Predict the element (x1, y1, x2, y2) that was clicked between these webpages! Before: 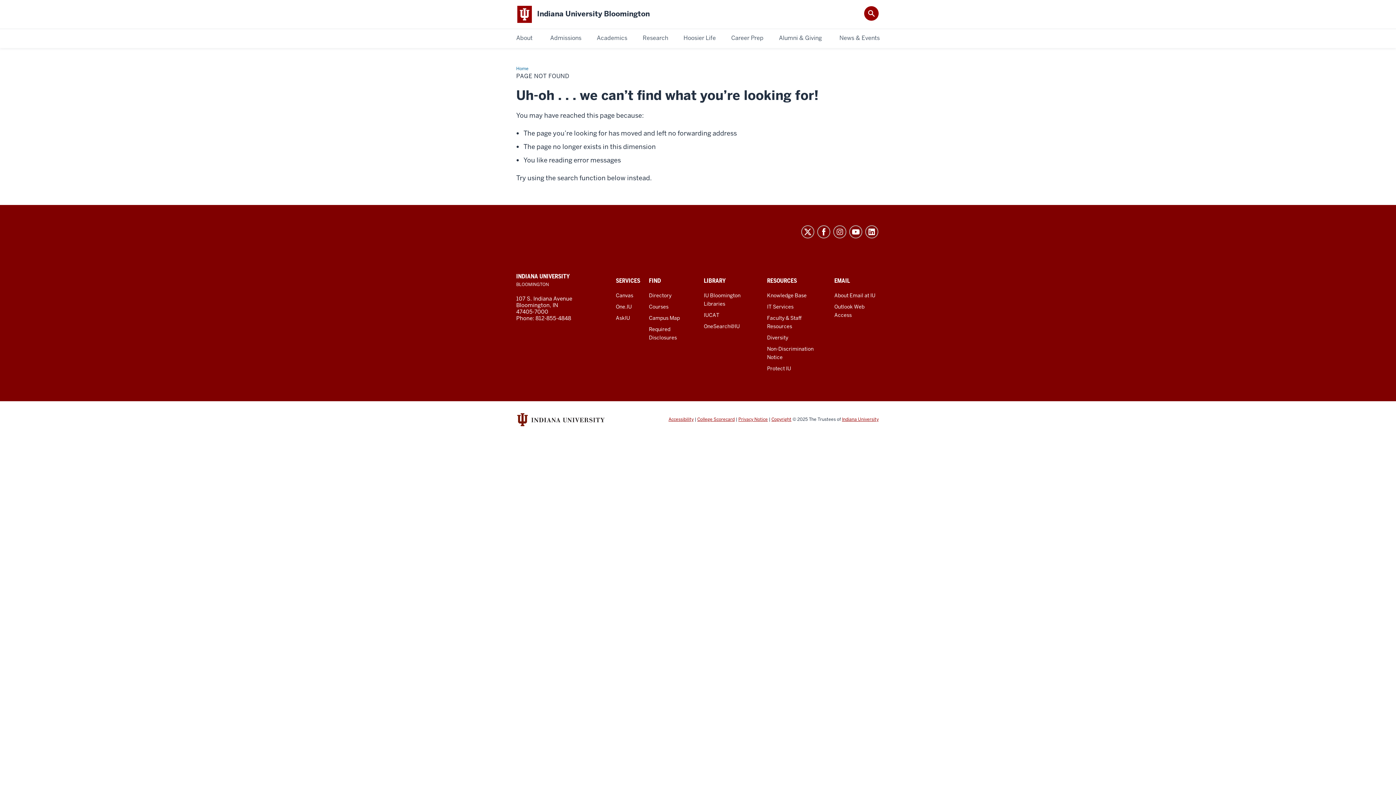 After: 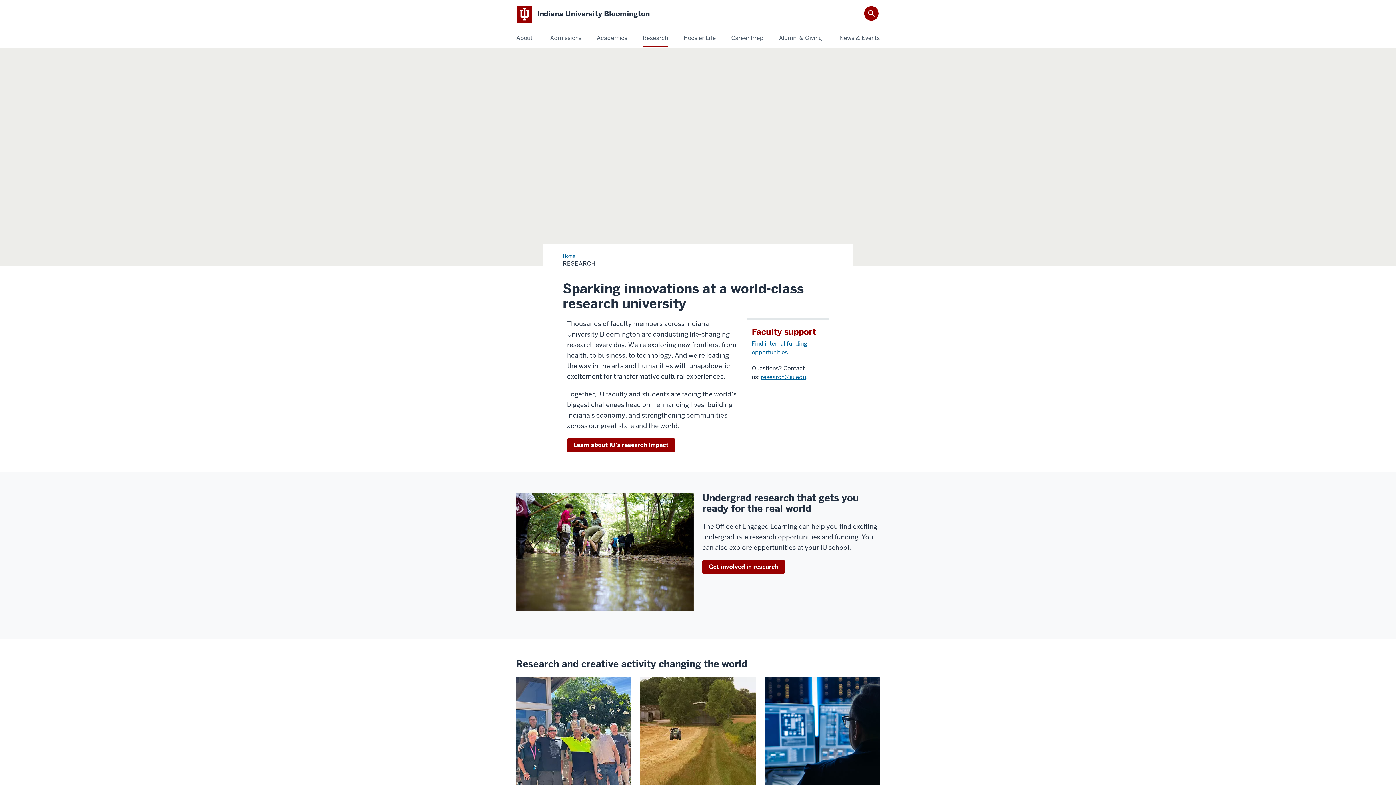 Action: bbox: (642, 33, 668, 43) label: Research